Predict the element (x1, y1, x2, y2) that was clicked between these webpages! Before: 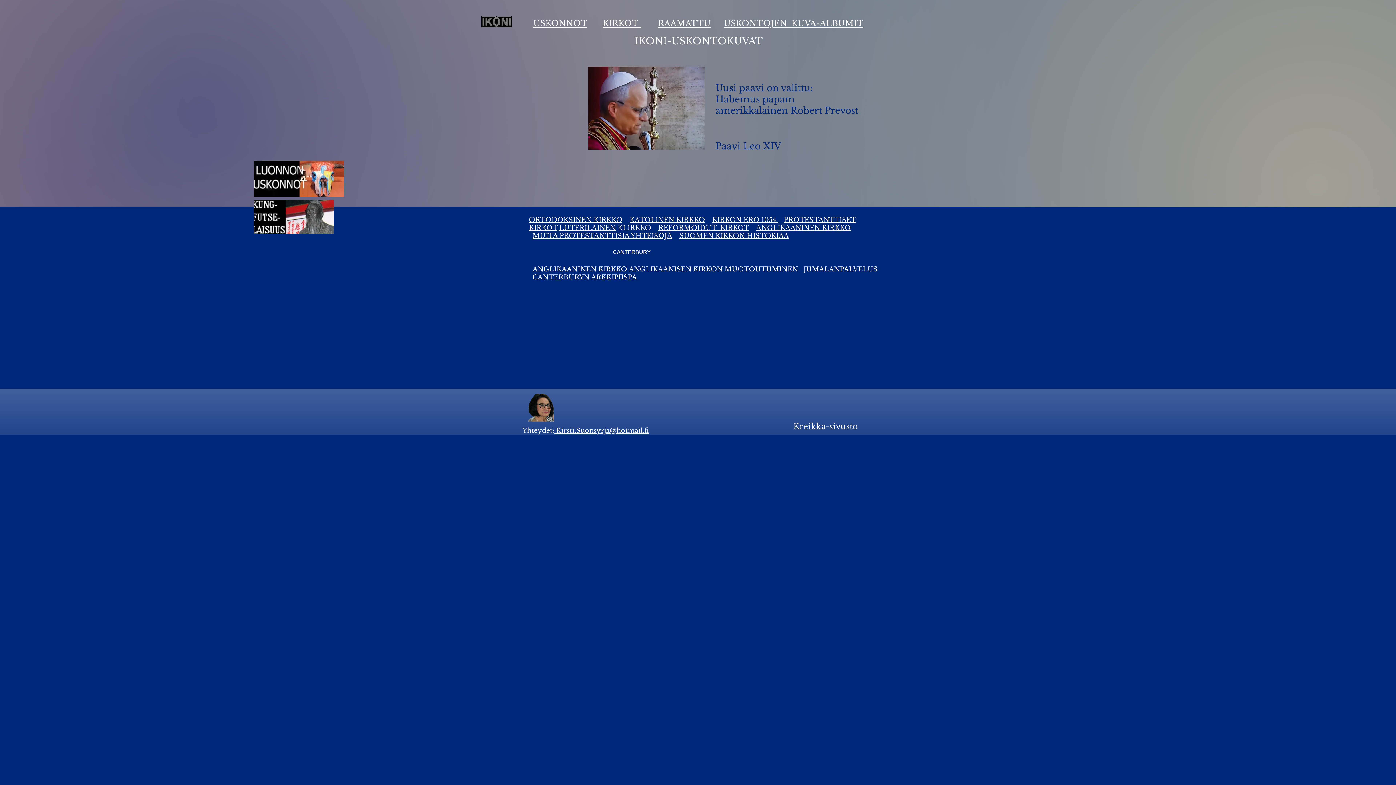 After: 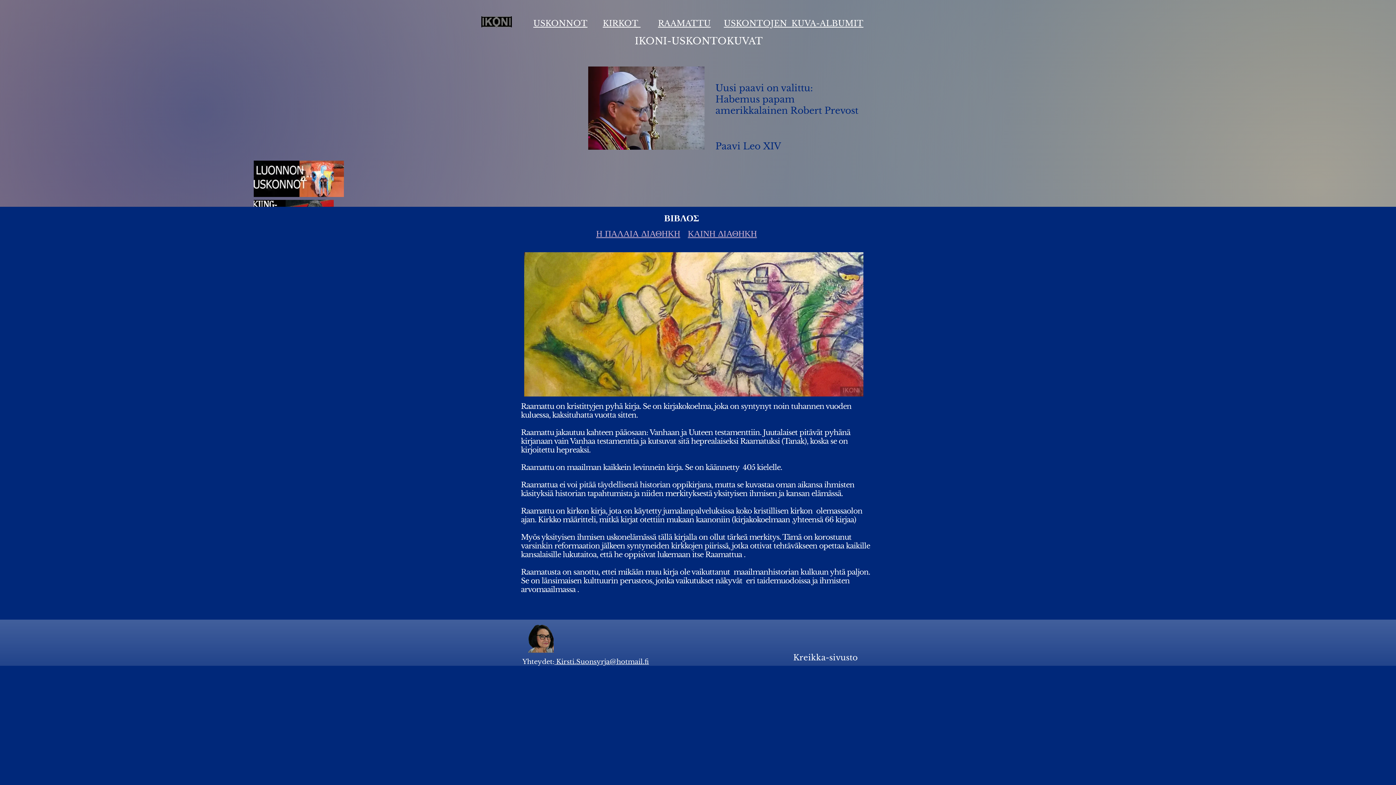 Action: label: RAAMATTU bbox: (658, 18, 710, 28)